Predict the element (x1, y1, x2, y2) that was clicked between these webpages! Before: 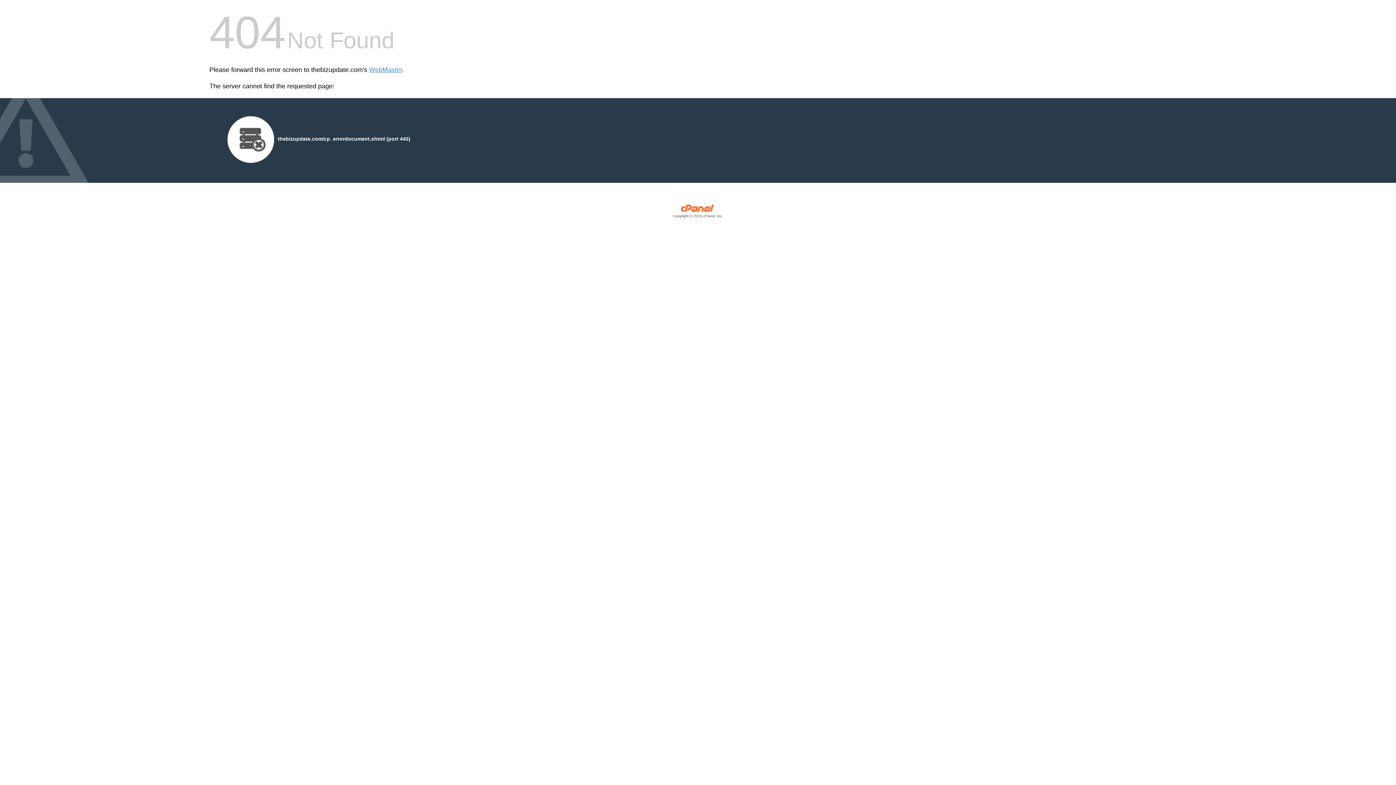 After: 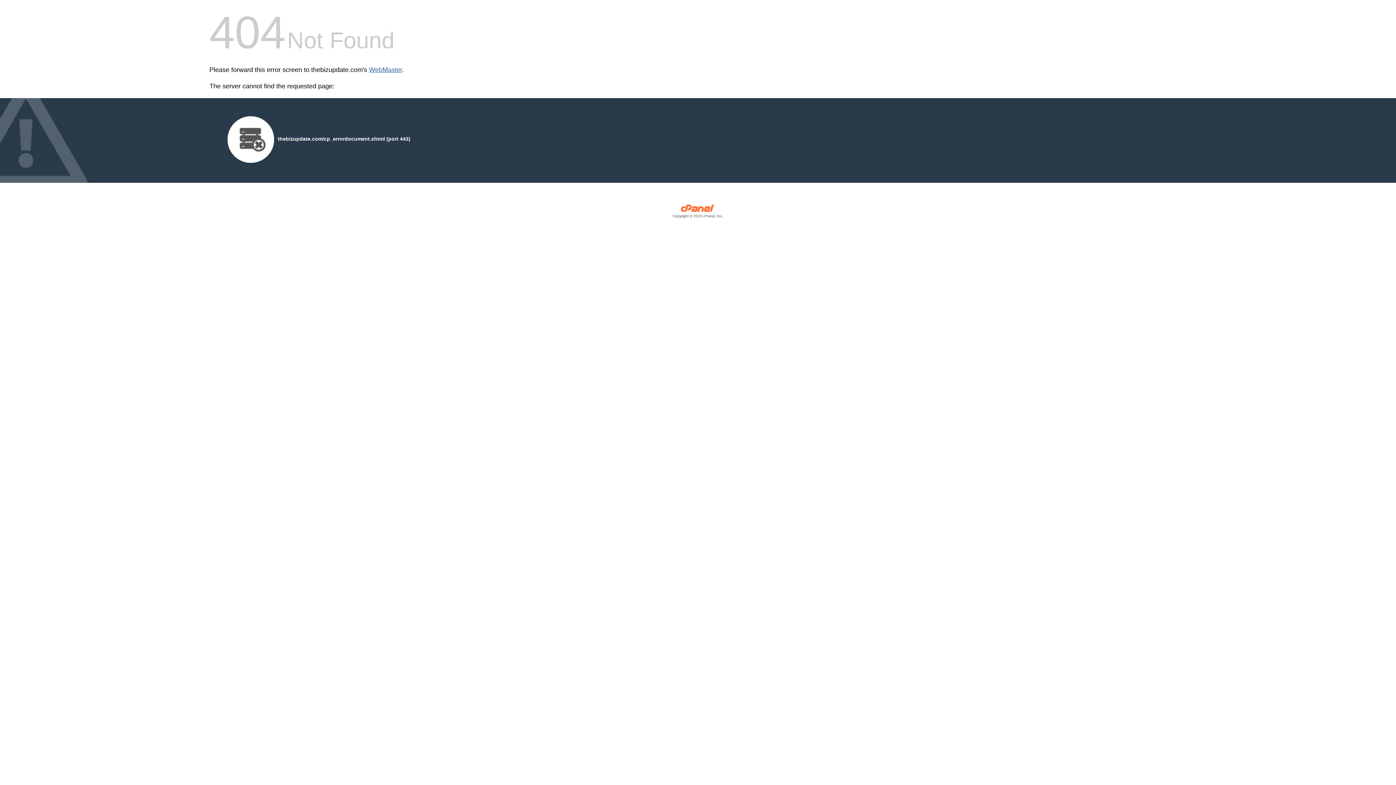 Action: label: WebMaster bbox: (369, 66, 402, 73)